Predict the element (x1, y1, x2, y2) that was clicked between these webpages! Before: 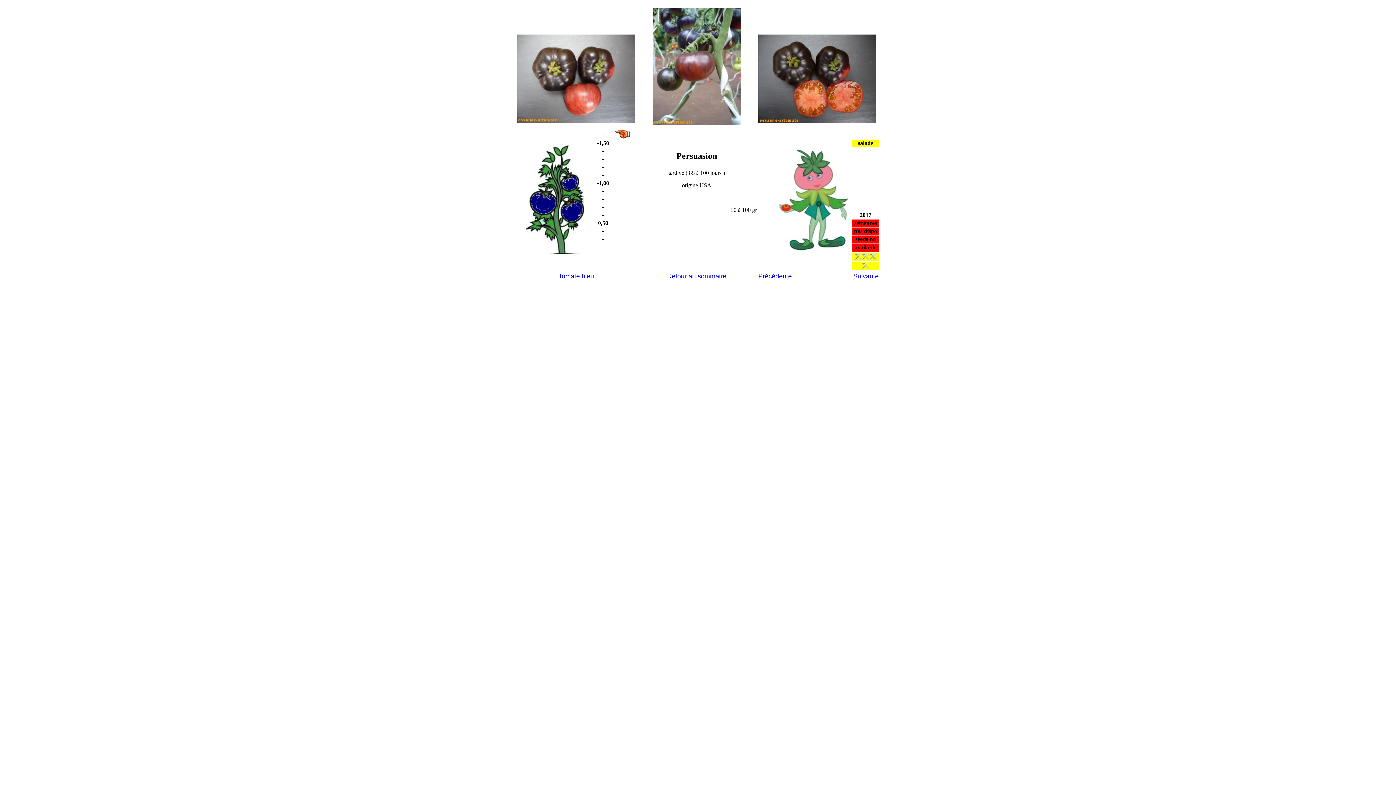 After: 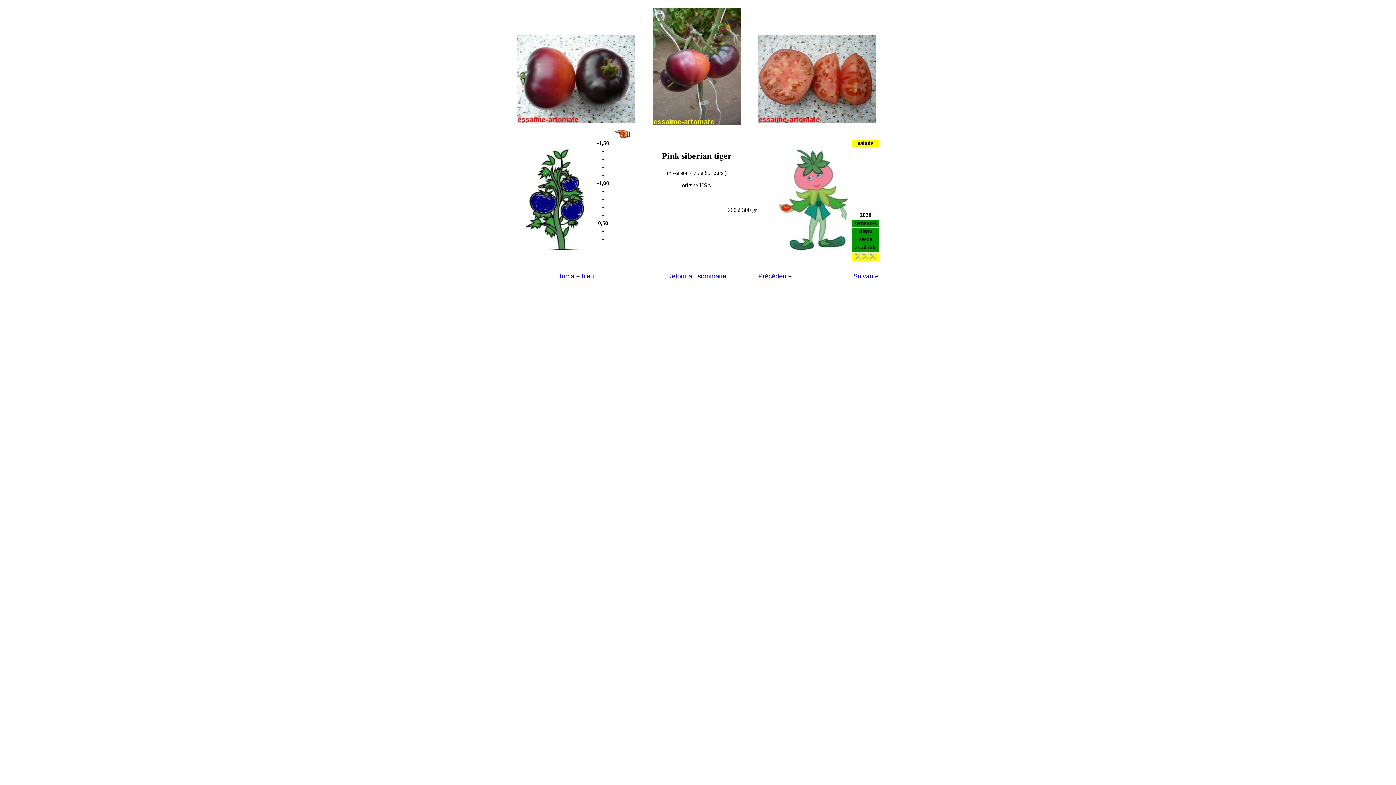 Action: label: Suivante bbox: (853, 272, 878, 280)